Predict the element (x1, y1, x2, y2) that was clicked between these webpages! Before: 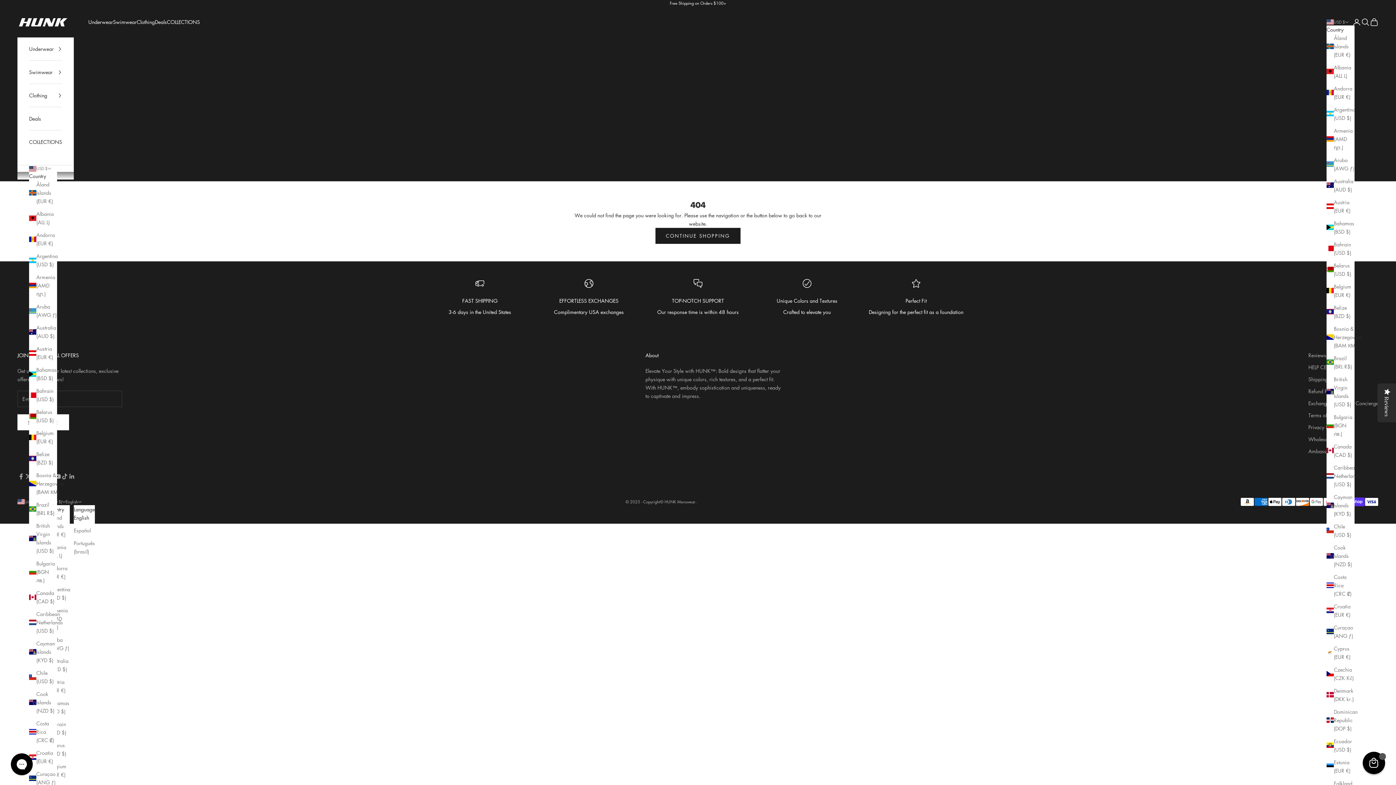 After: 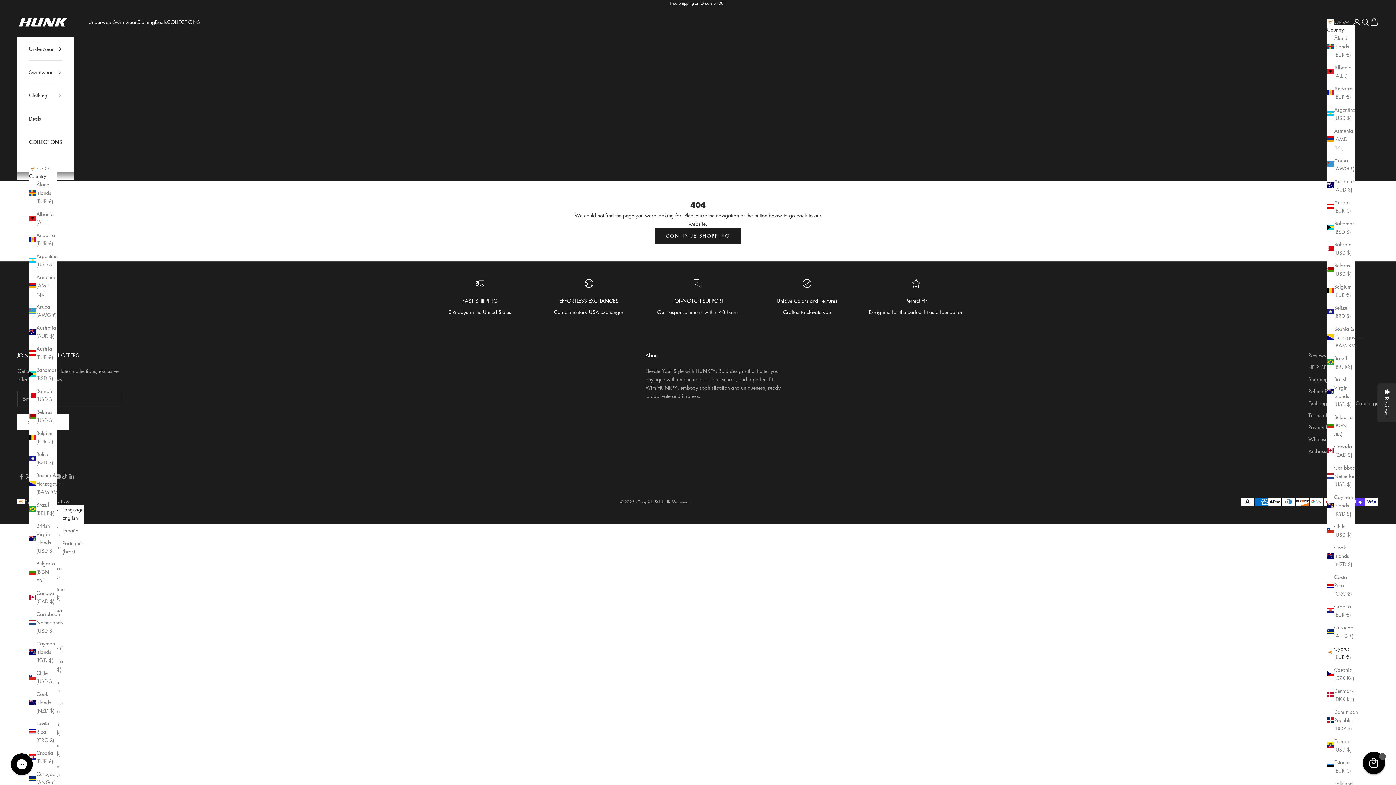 Action: bbox: (1326, 644, 1354, 661) label: Cyprus (EUR €)